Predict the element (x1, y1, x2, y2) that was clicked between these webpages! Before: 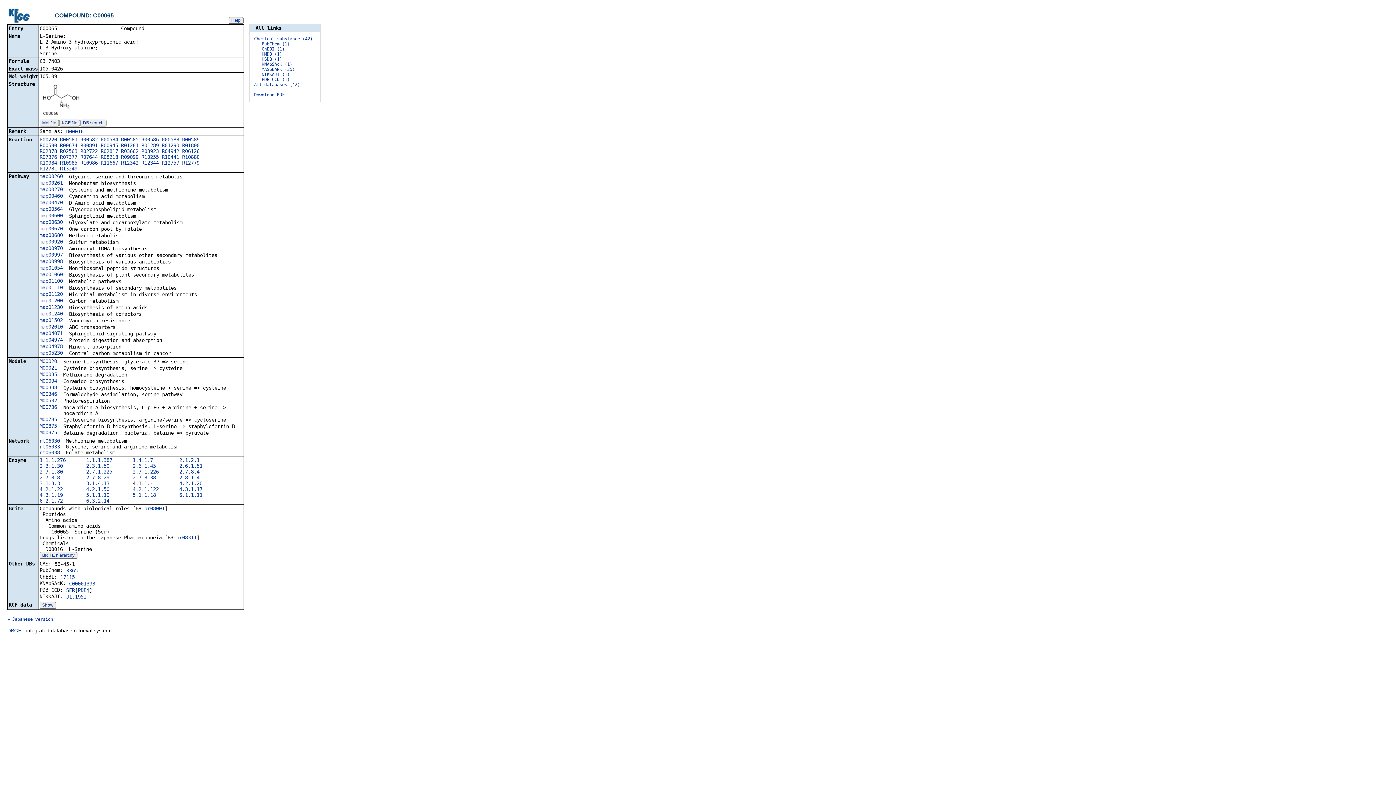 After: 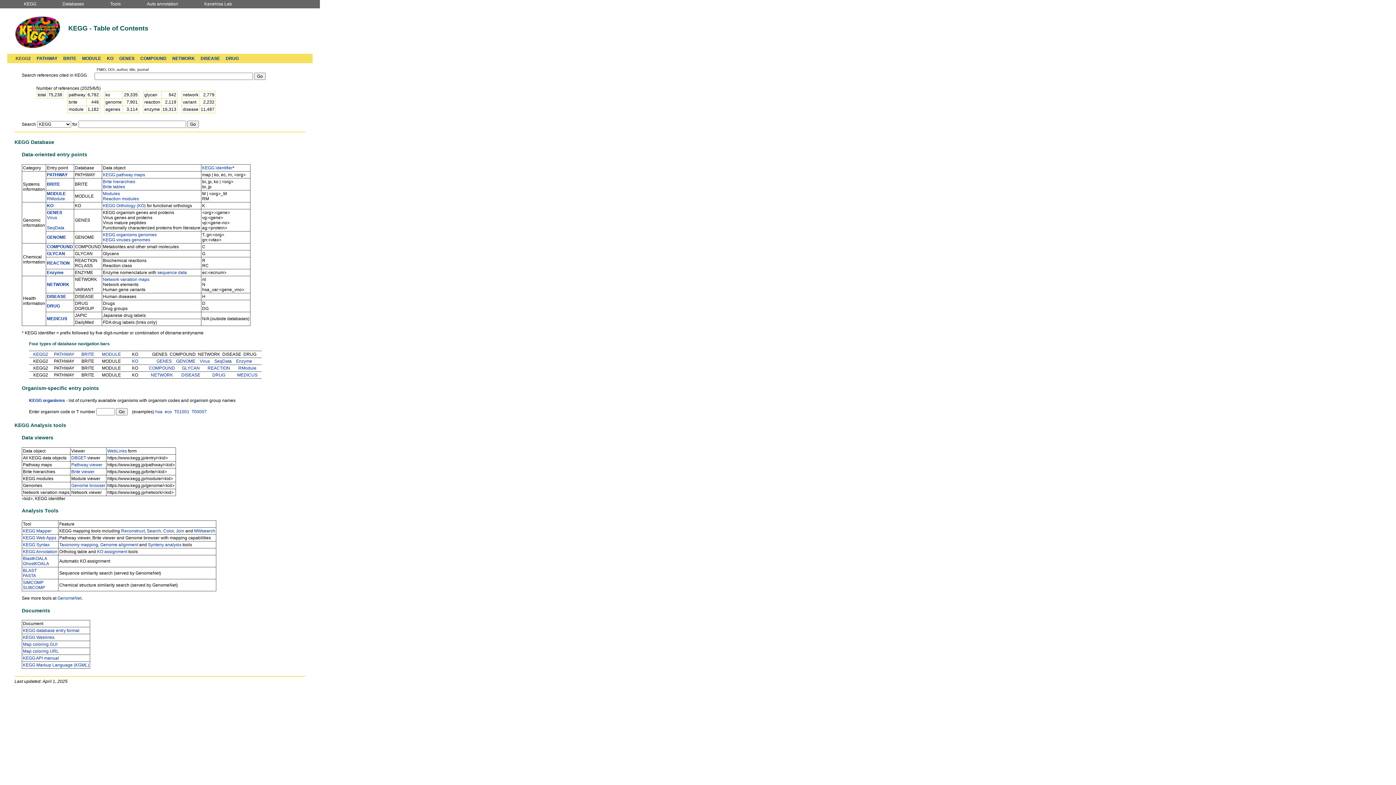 Action: bbox: (7, 10, 30, 16)